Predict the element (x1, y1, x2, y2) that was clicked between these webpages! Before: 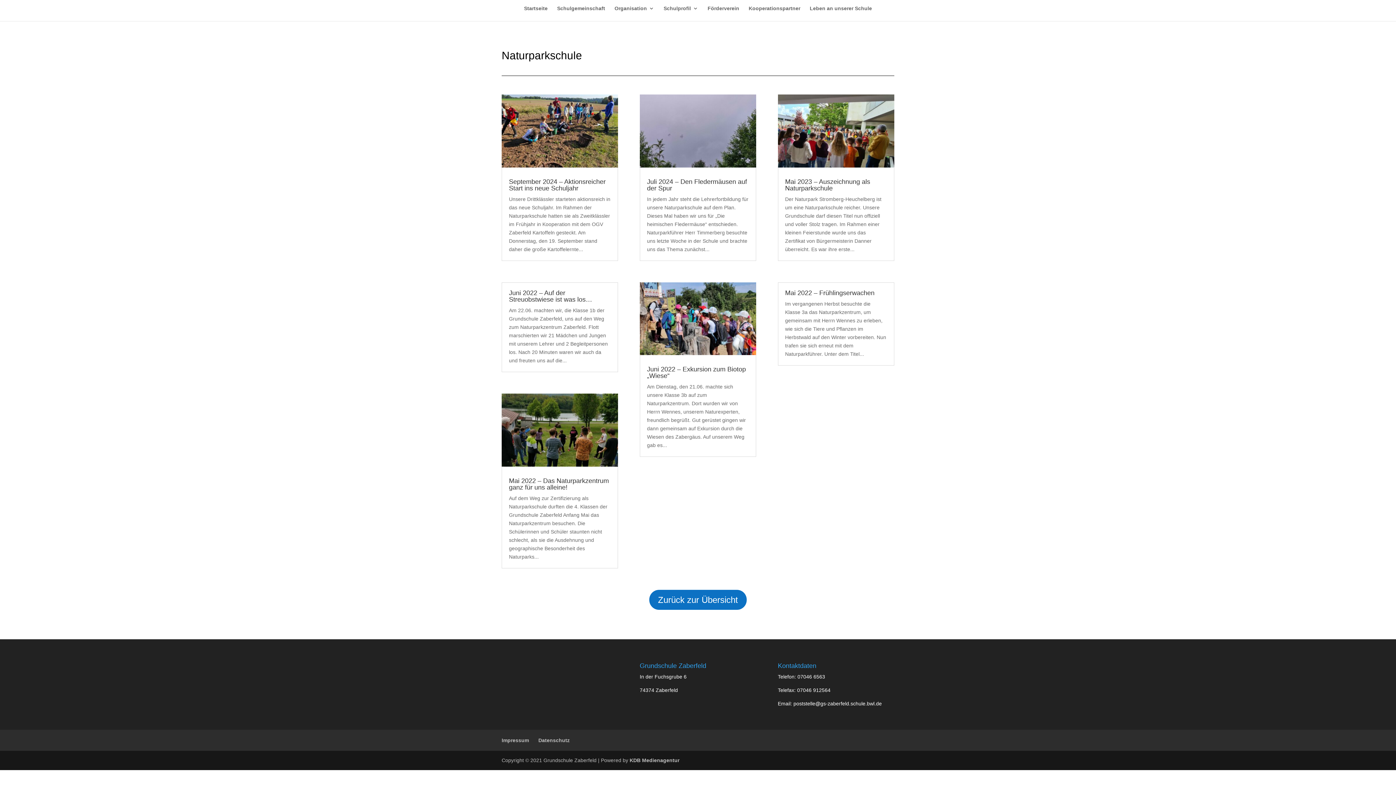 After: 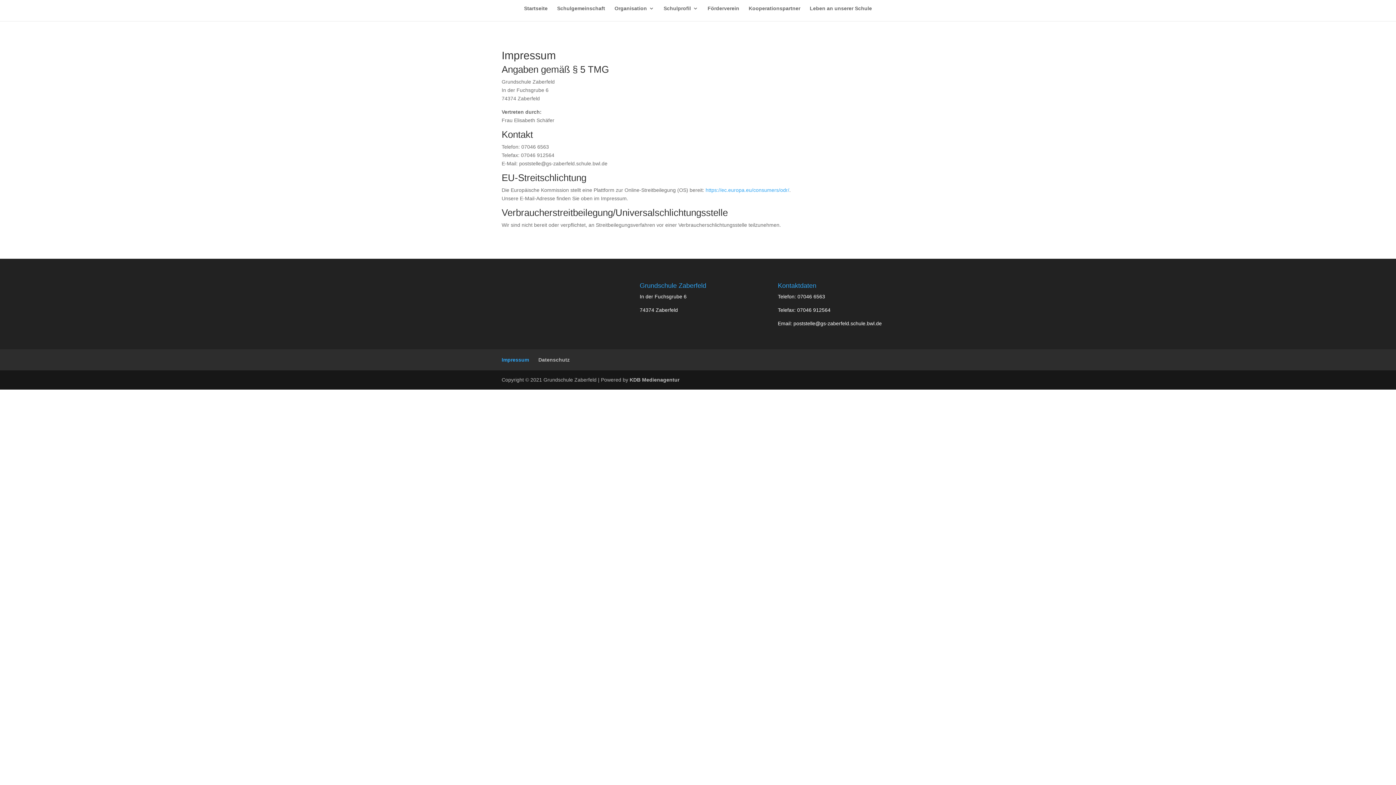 Action: label: Impressum bbox: (501, 737, 529, 743)